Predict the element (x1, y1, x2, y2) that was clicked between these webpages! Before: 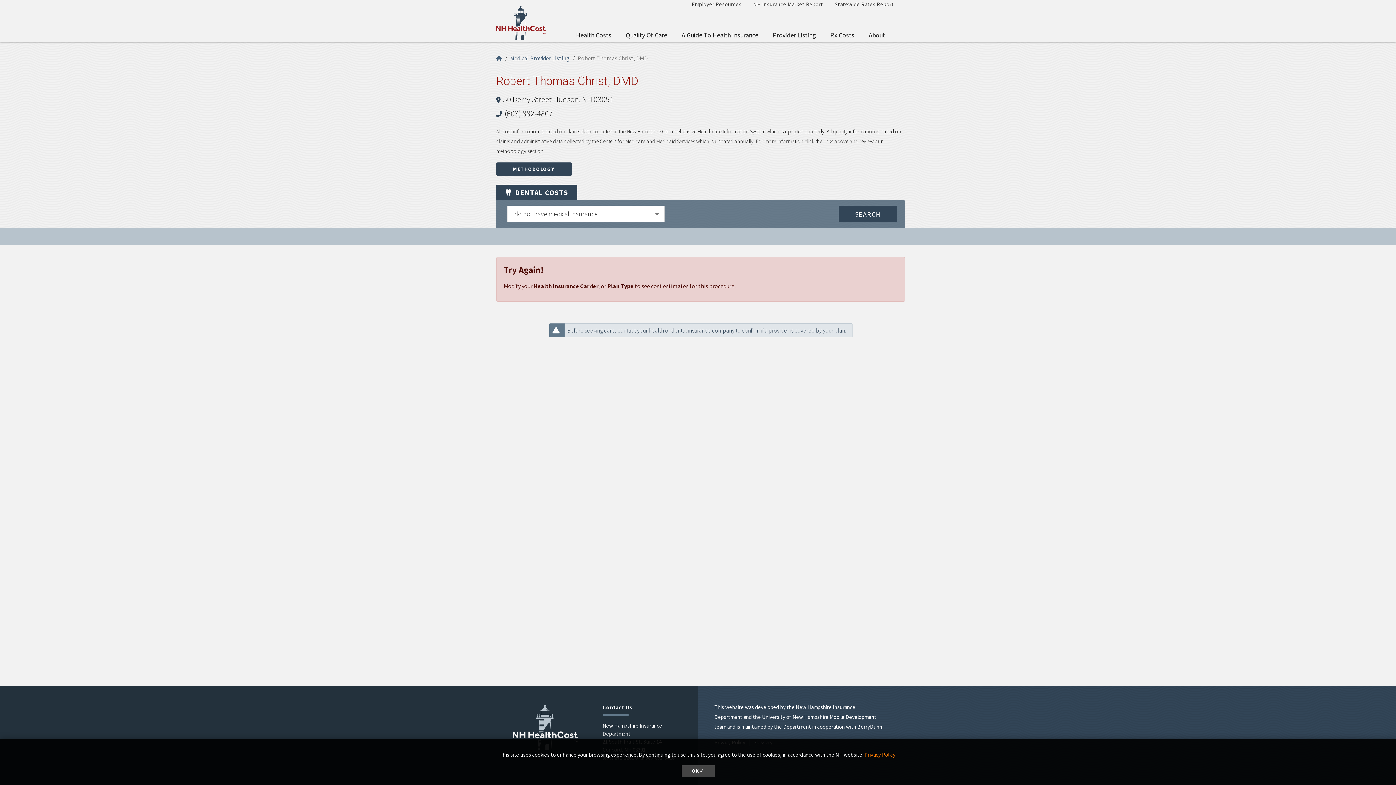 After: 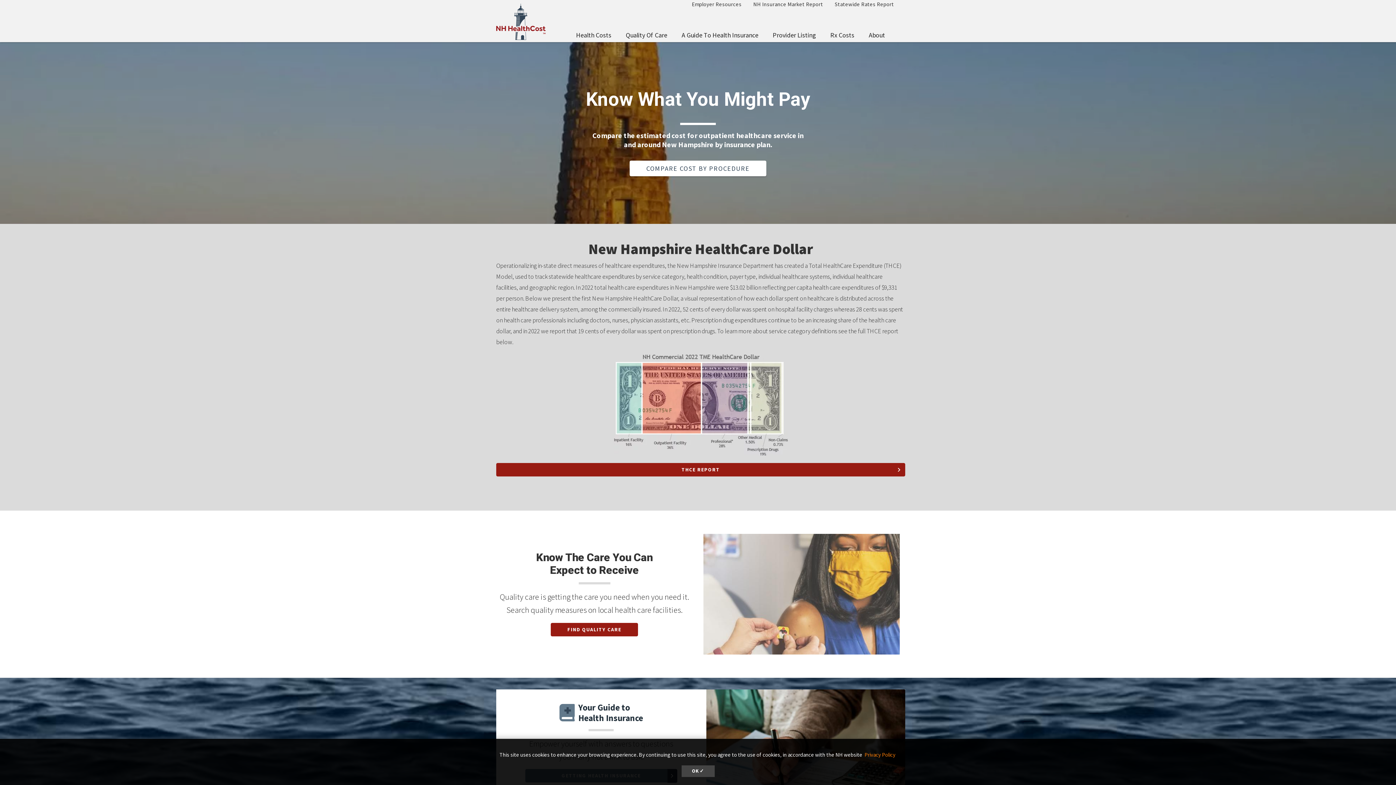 Action: bbox: (496, 17, 546, 24)